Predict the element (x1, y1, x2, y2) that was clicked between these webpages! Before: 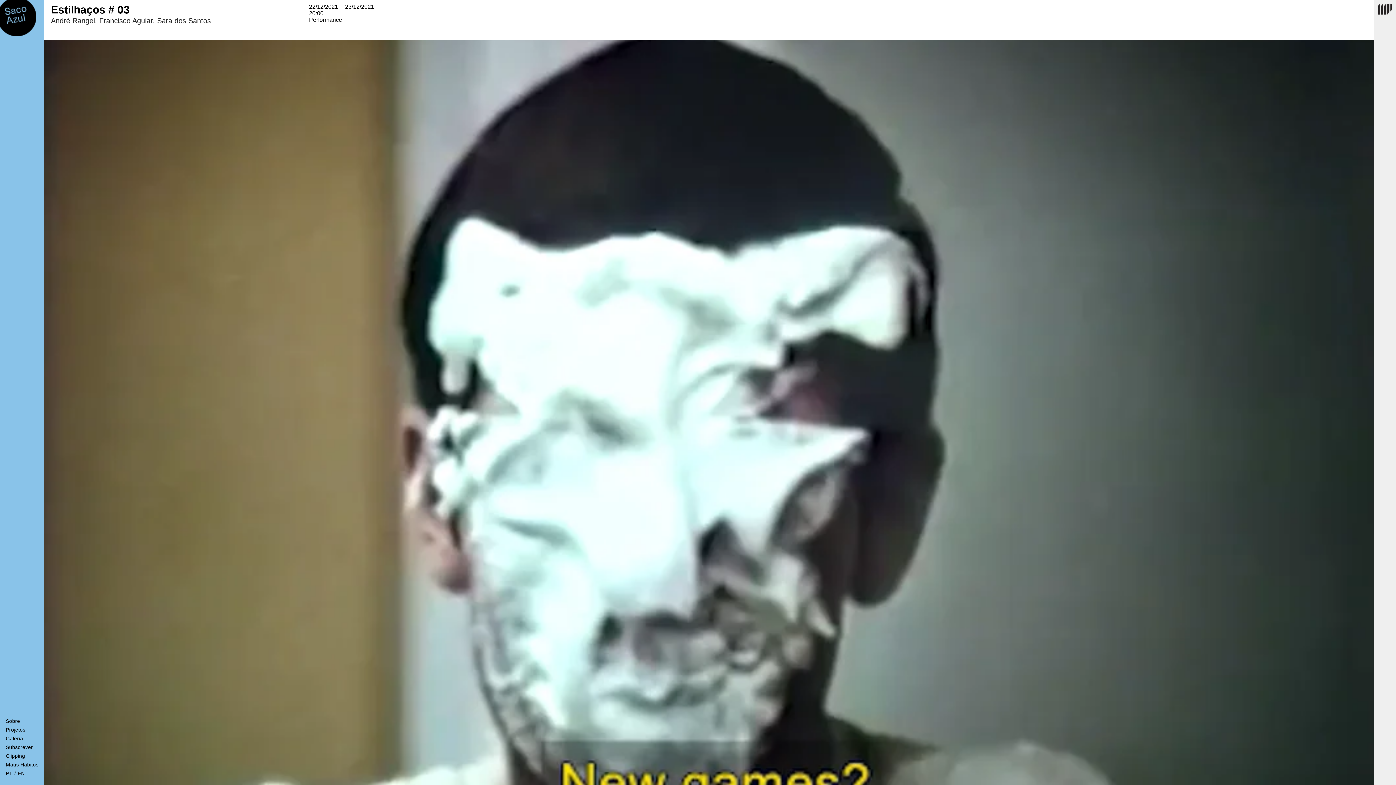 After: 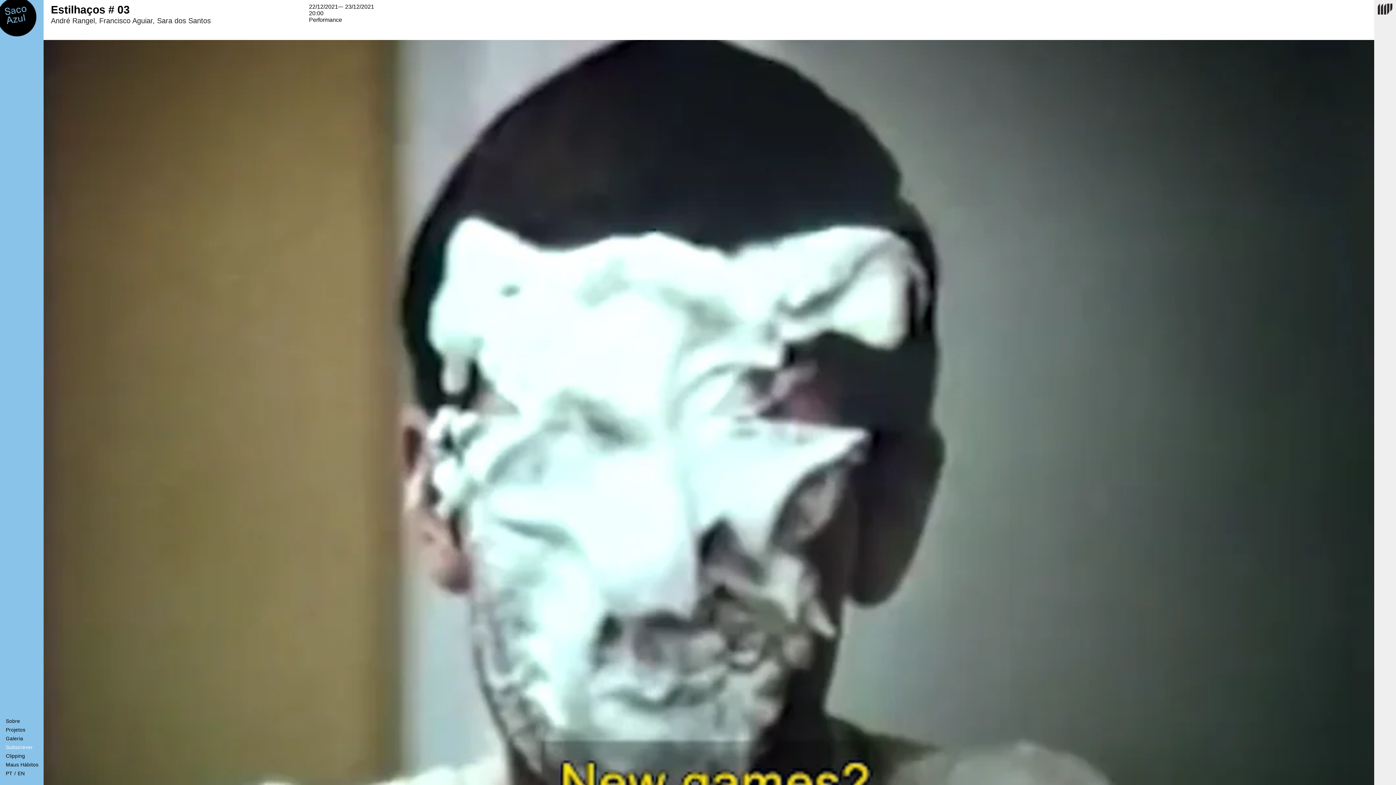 Action: label: Subscrever bbox: (5, 744, 34, 750)